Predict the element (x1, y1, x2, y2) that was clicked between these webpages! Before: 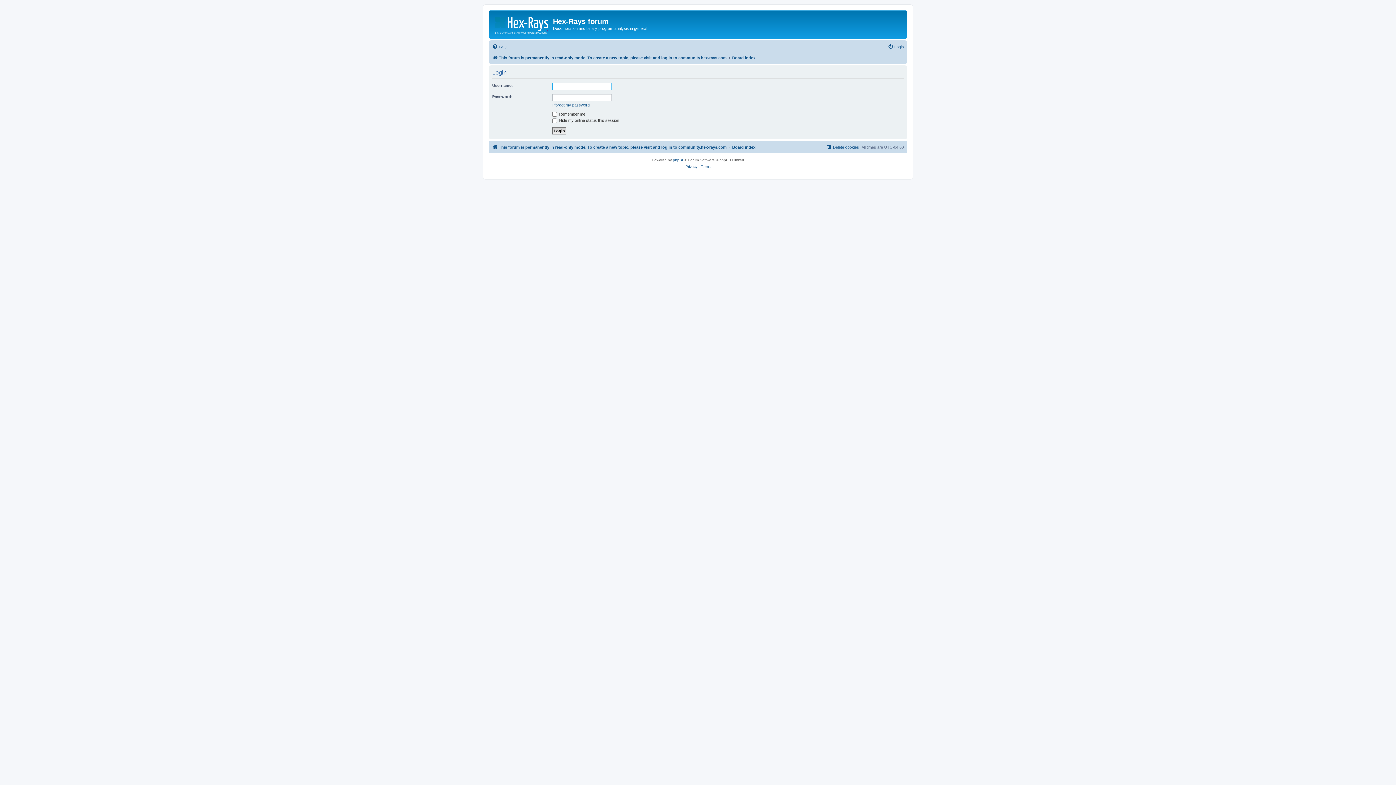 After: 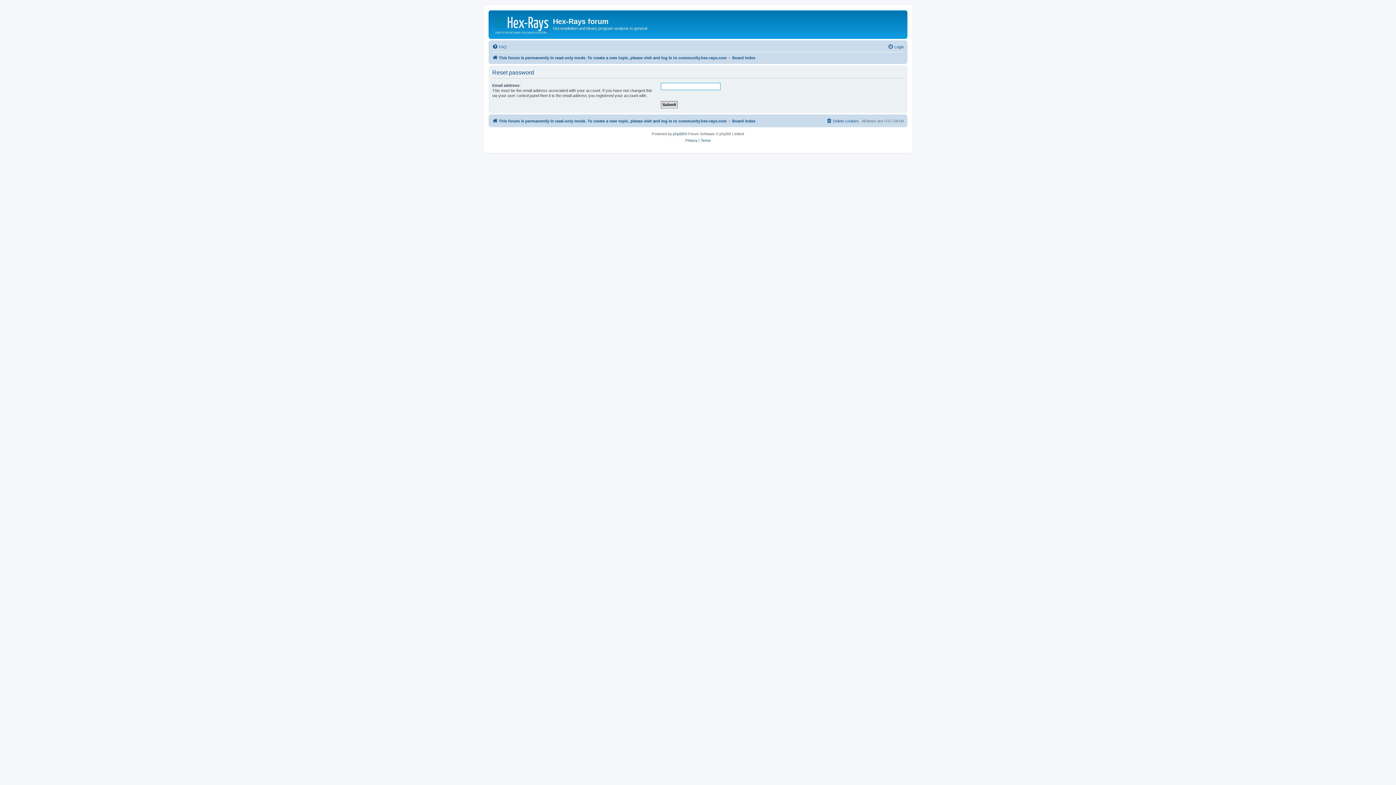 Action: label: I forgot my password bbox: (552, 102, 589, 107)